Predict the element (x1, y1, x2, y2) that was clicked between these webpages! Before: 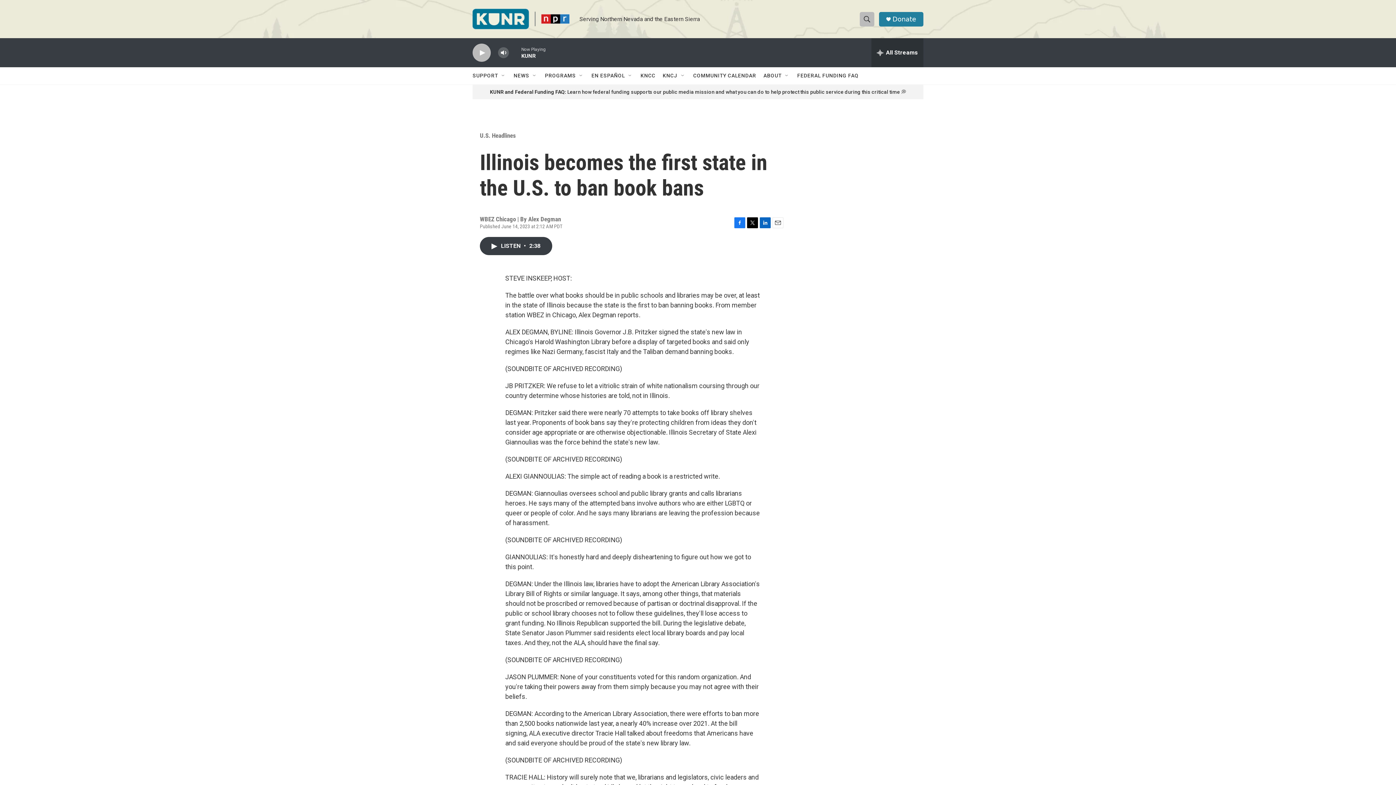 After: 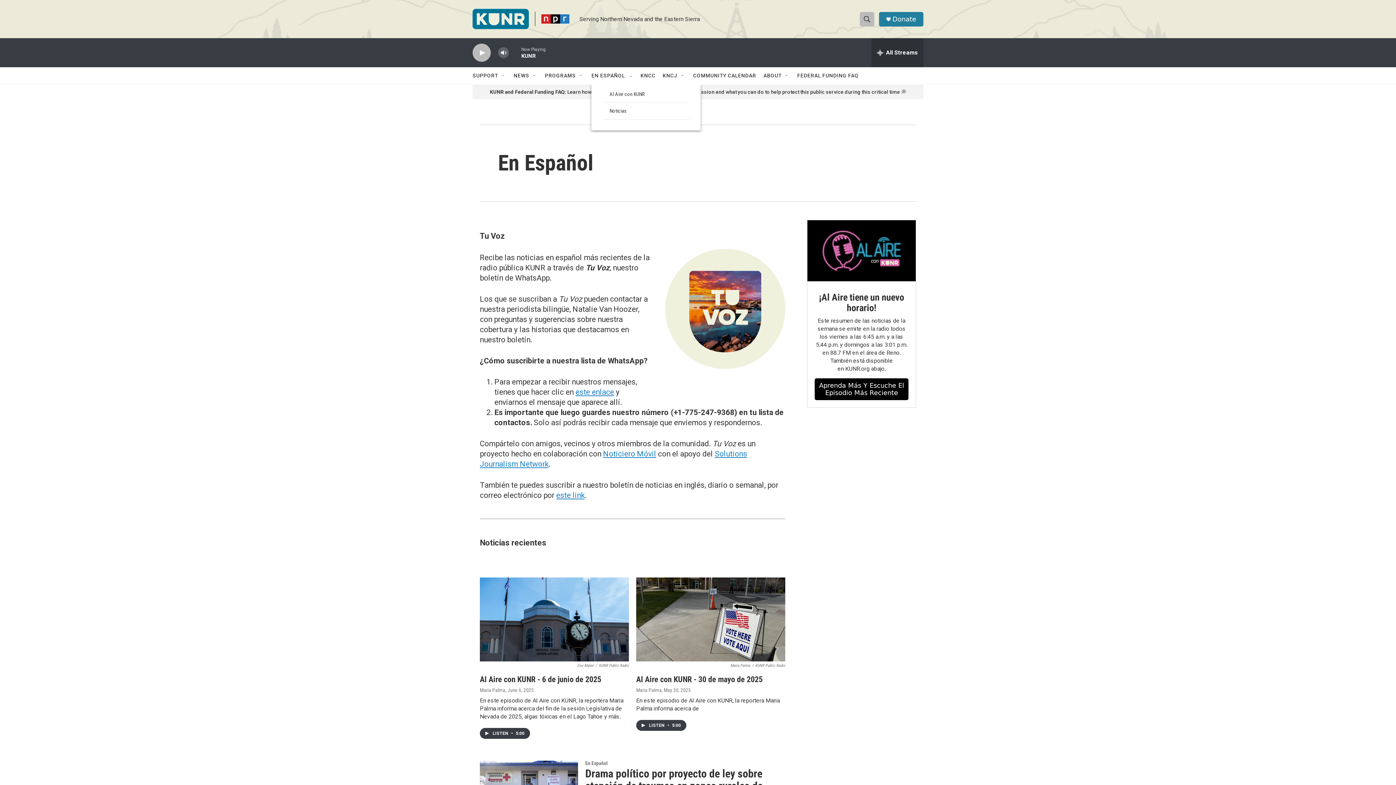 Action: label: EN ESPAÑOL bbox: (595, 67, 630, 84)